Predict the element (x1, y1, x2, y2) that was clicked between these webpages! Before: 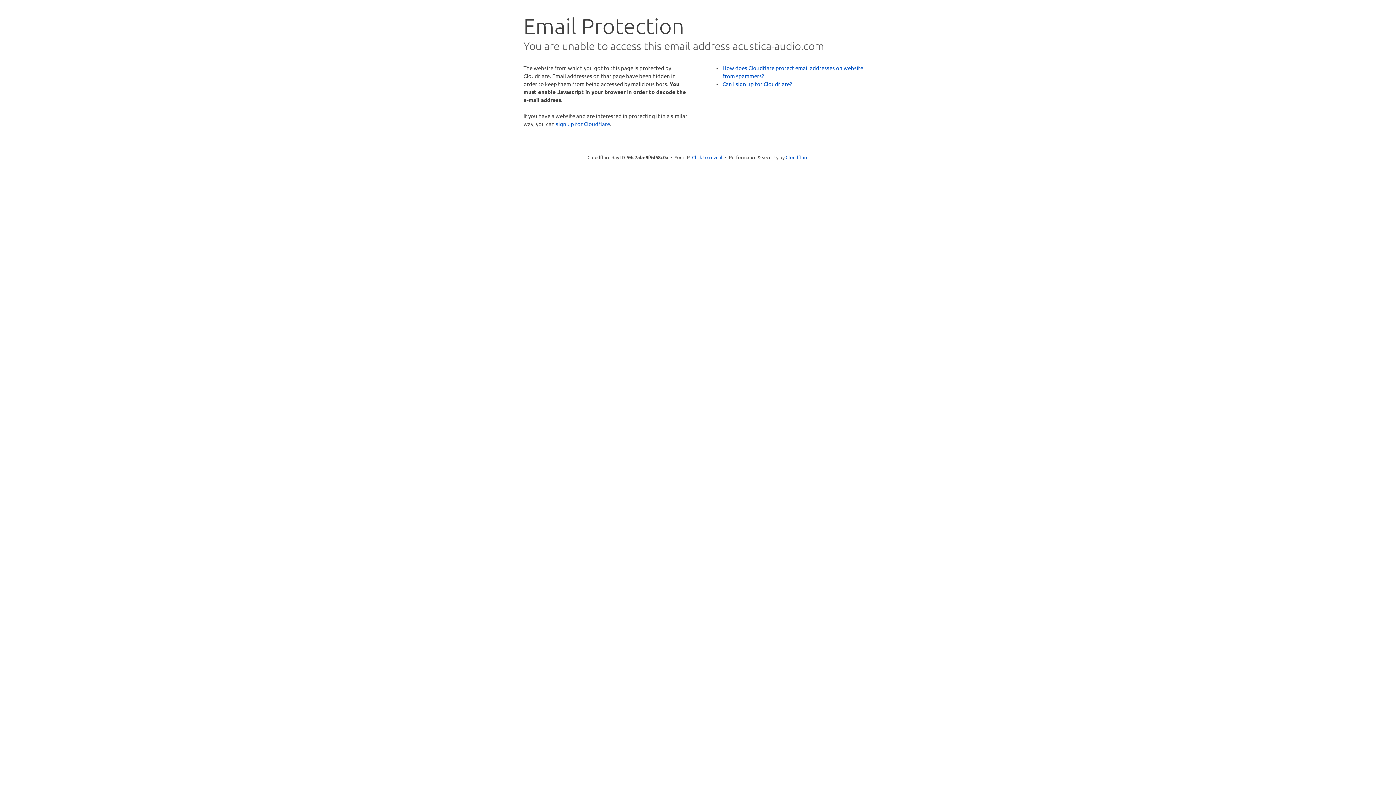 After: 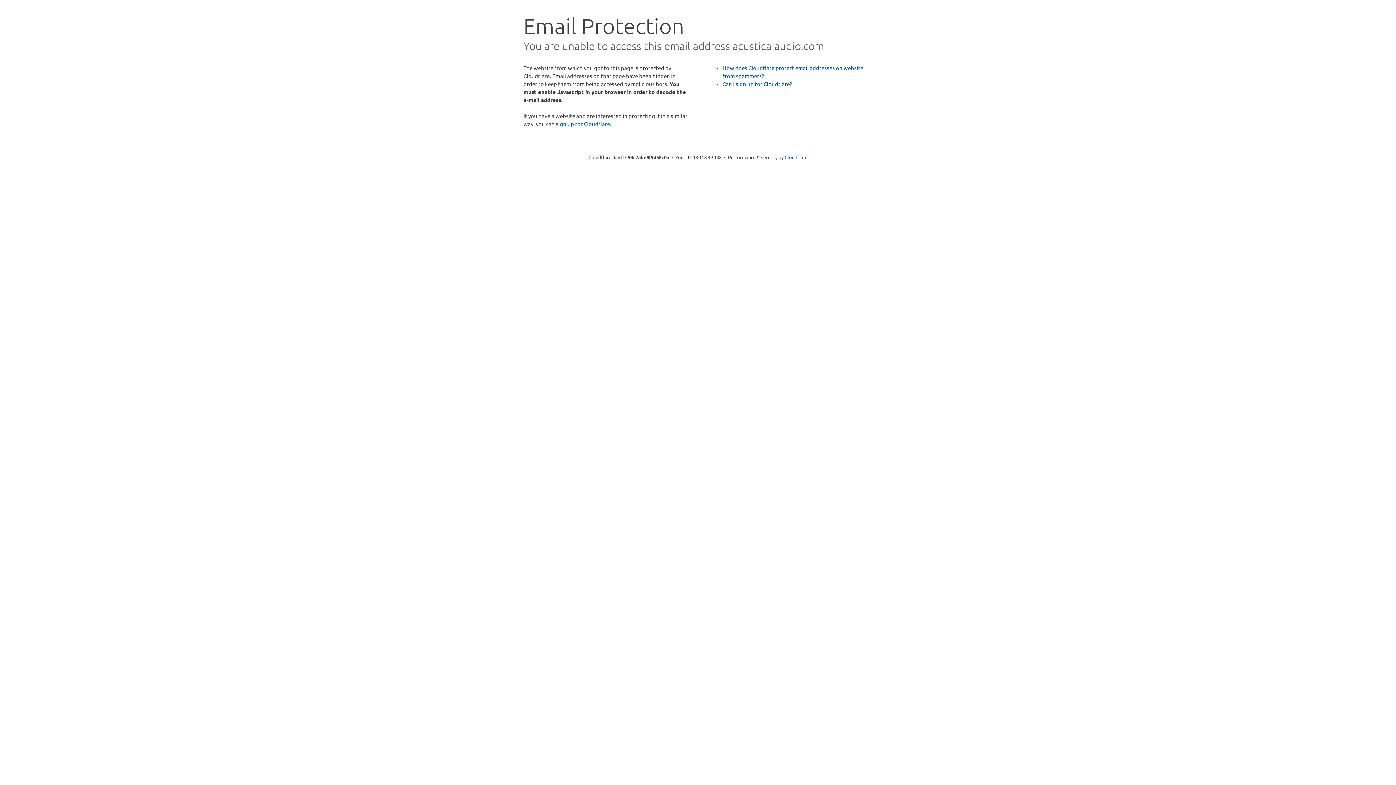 Action: bbox: (692, 153, 722, 160) label: Click to reveal